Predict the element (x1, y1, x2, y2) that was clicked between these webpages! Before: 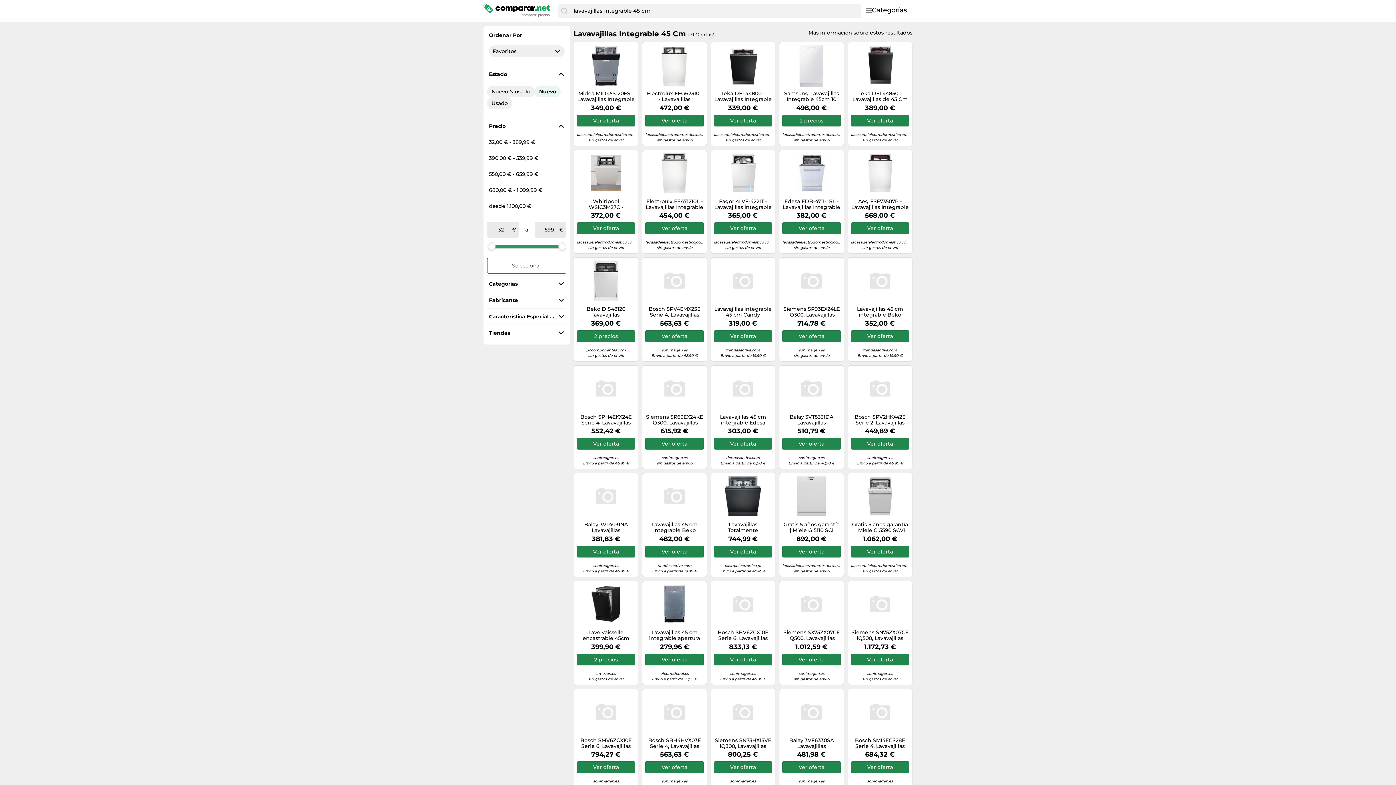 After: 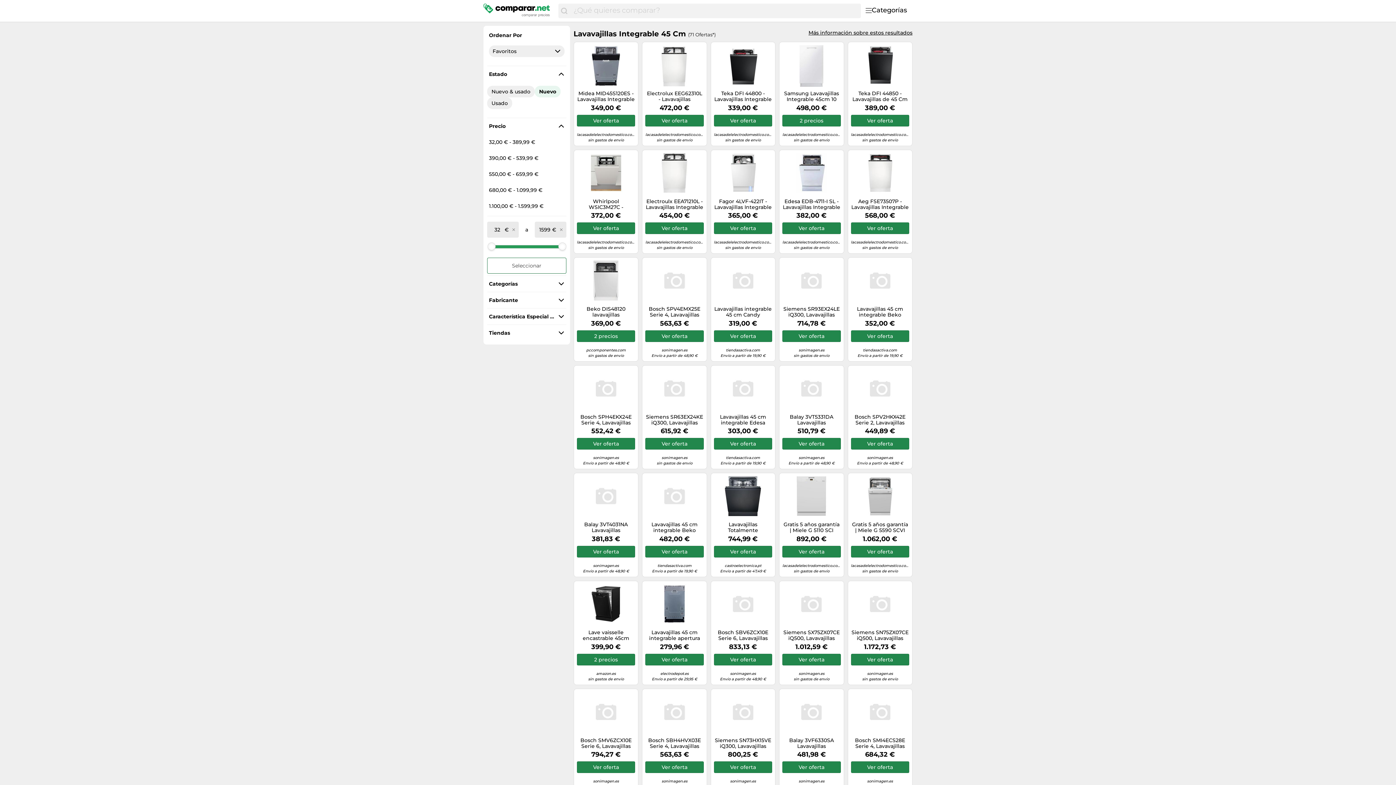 Action: bbox: (487, 257, 566, 273) label: Seleccionar